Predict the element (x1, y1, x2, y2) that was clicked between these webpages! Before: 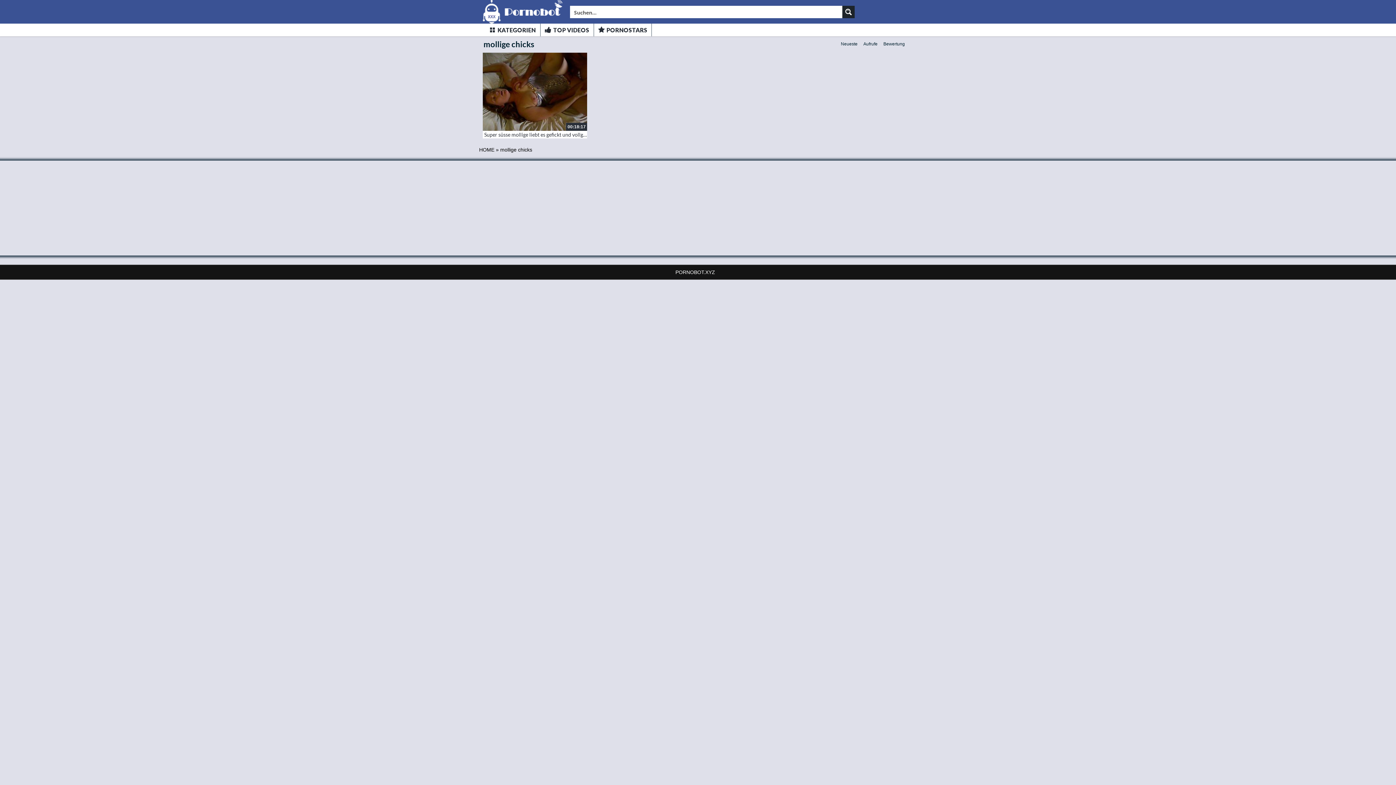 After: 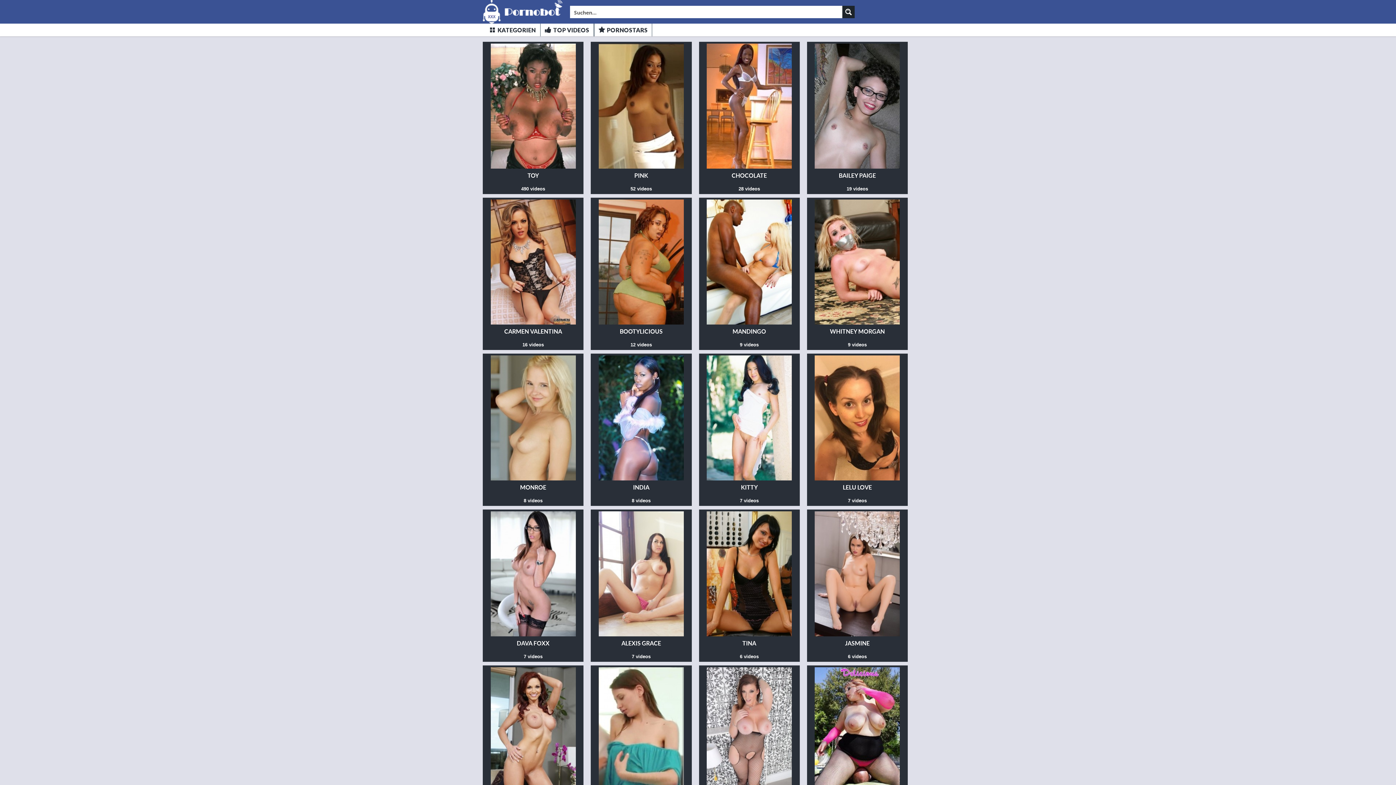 Action: label: PORNOSTARS bbox: (594, 23, 652, 36)